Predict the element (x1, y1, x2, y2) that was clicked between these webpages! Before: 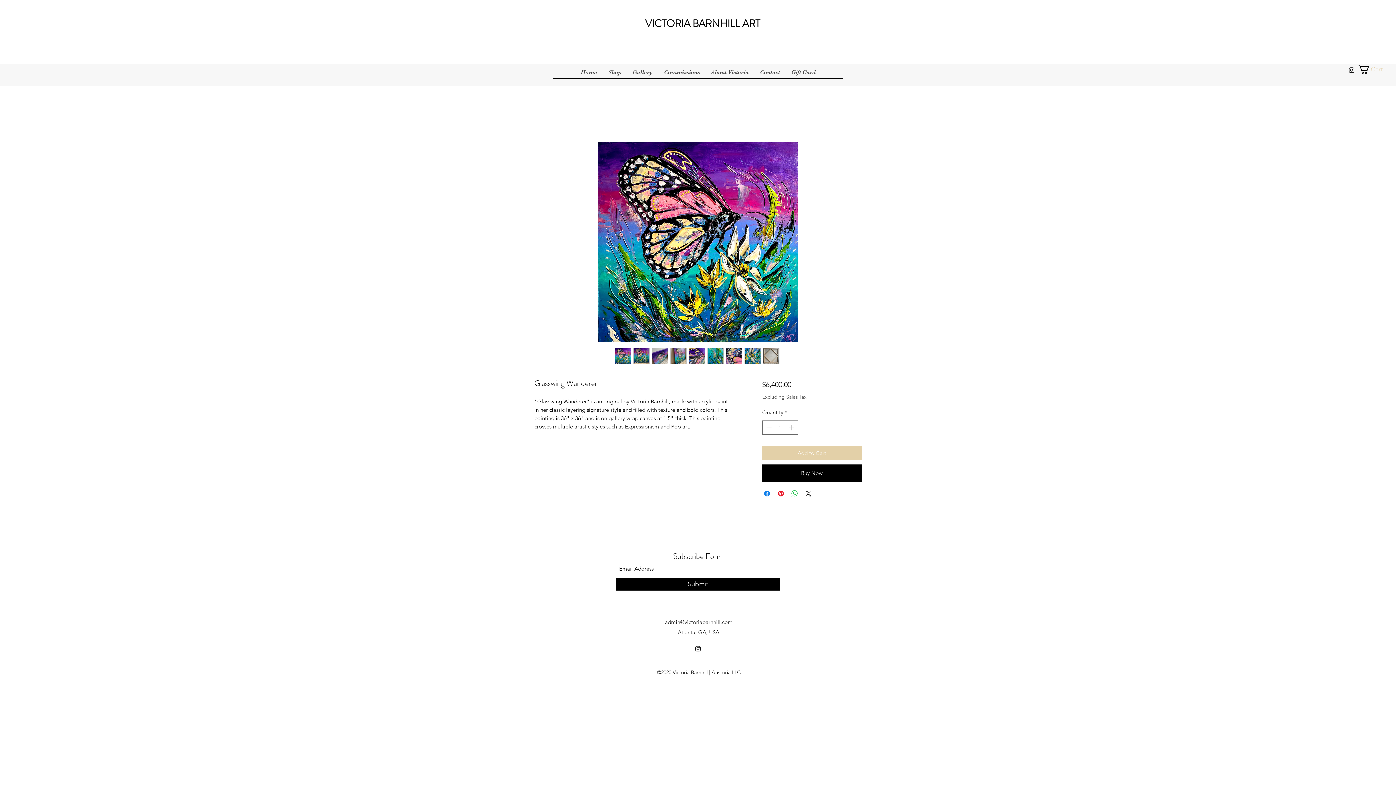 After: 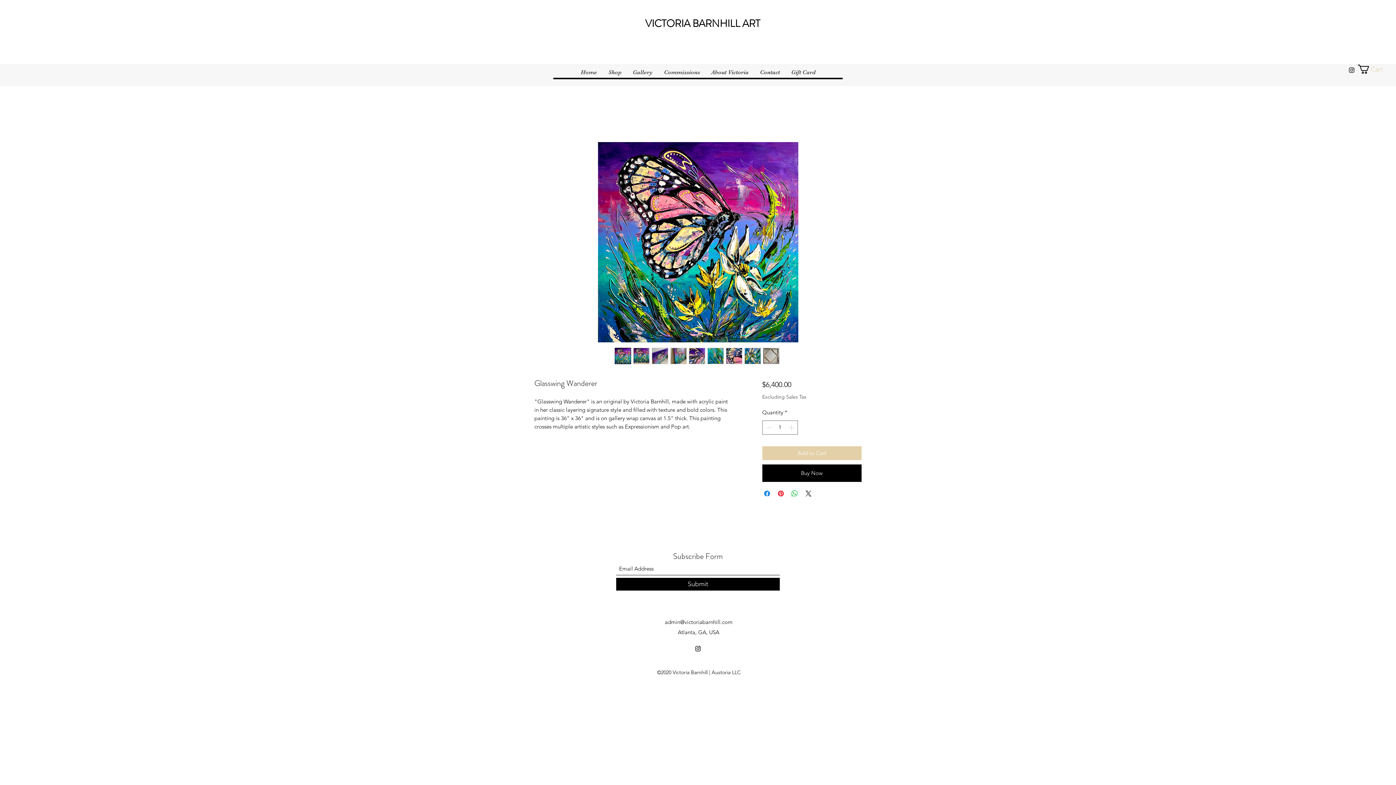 Action: bbox: (744, 348, 760, 364)